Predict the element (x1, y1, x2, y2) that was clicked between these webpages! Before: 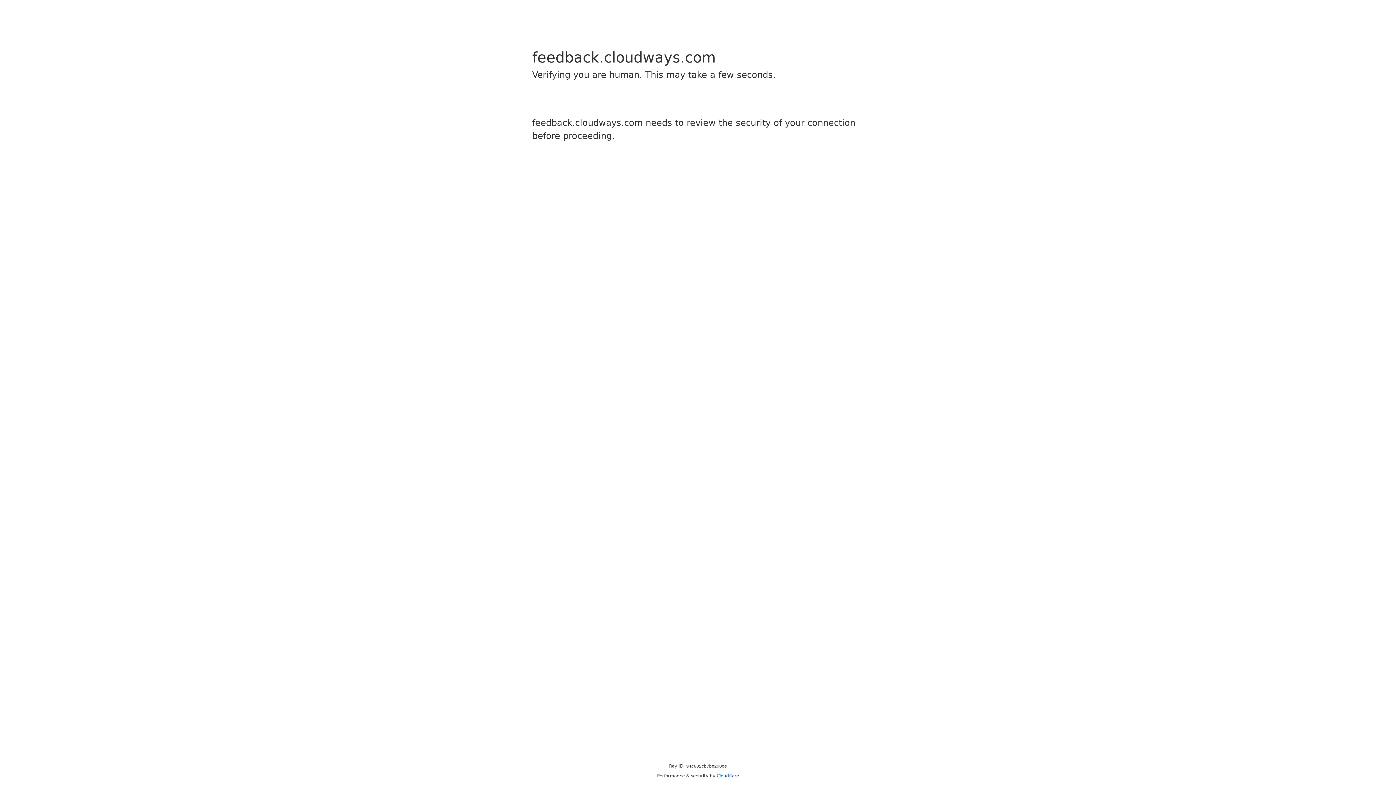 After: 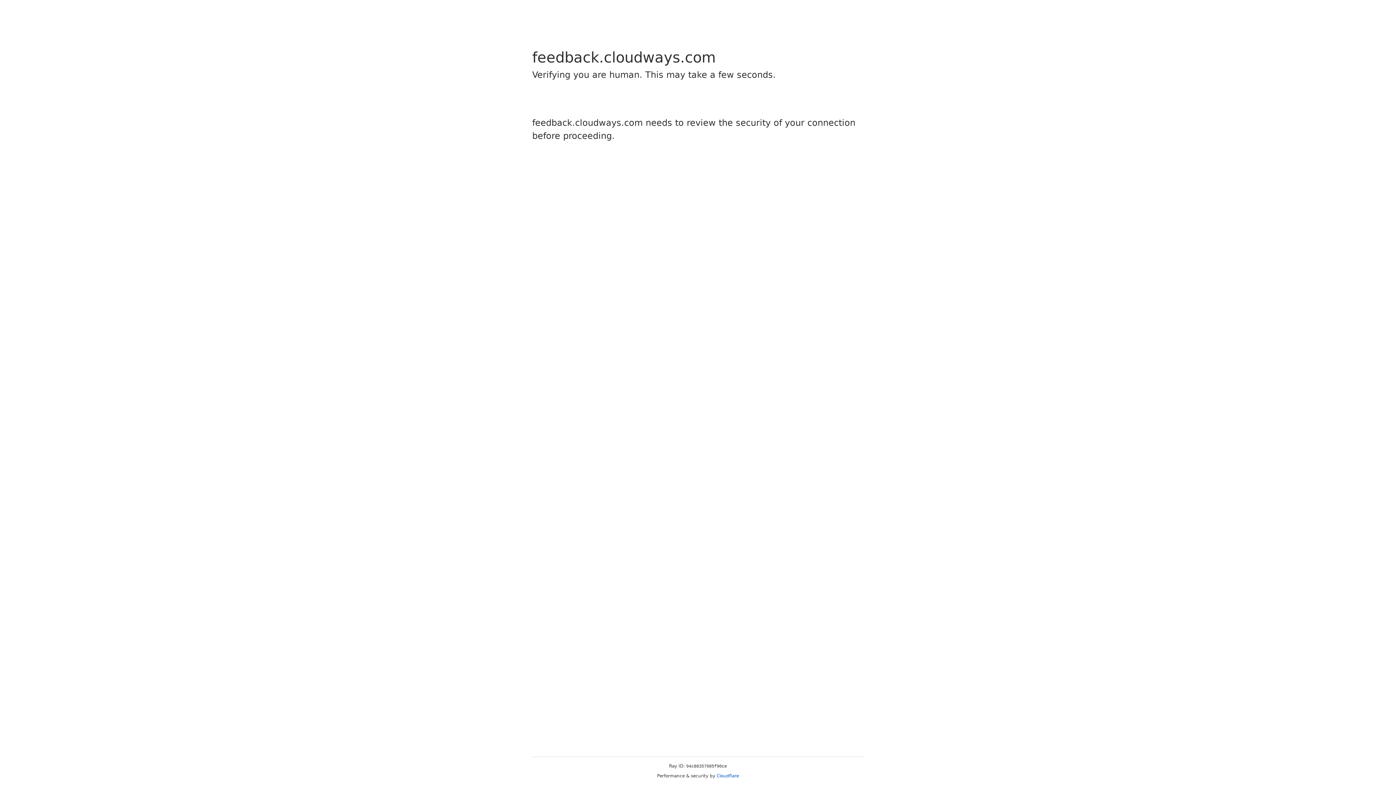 Action: label: Cloudflare bbox: (716, 773, 739, 778)